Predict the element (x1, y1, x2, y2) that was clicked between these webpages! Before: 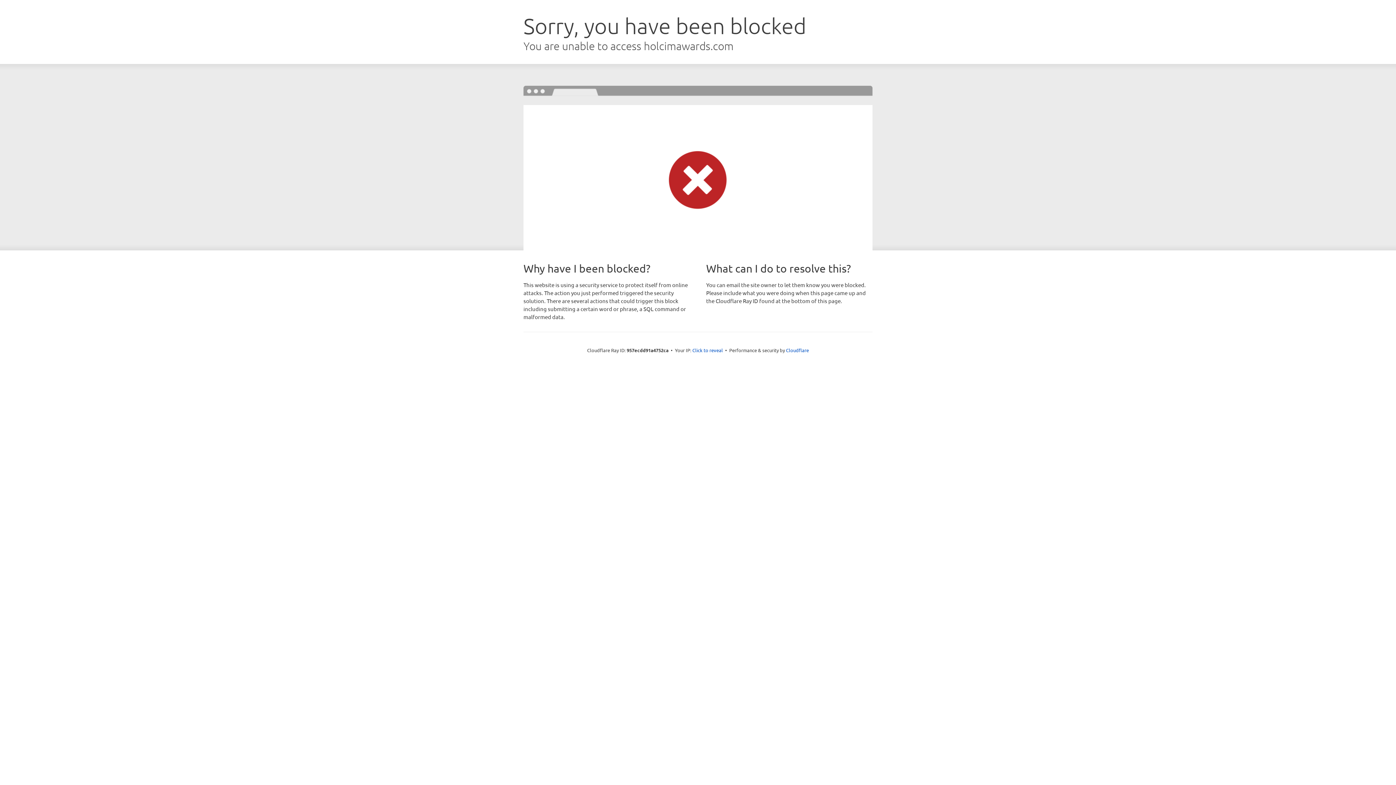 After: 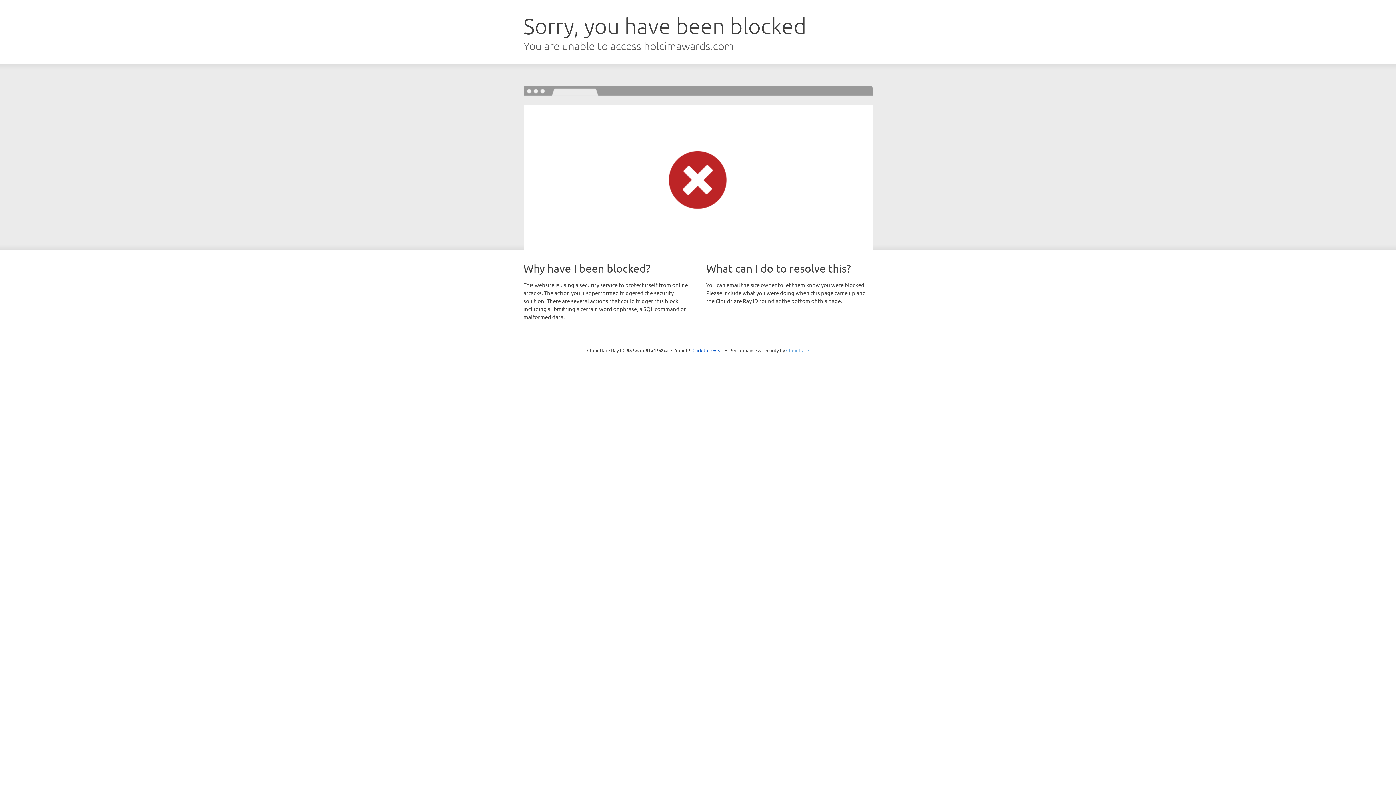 Action: label: Cloudflare bbox: (786, 347, 809, 353)